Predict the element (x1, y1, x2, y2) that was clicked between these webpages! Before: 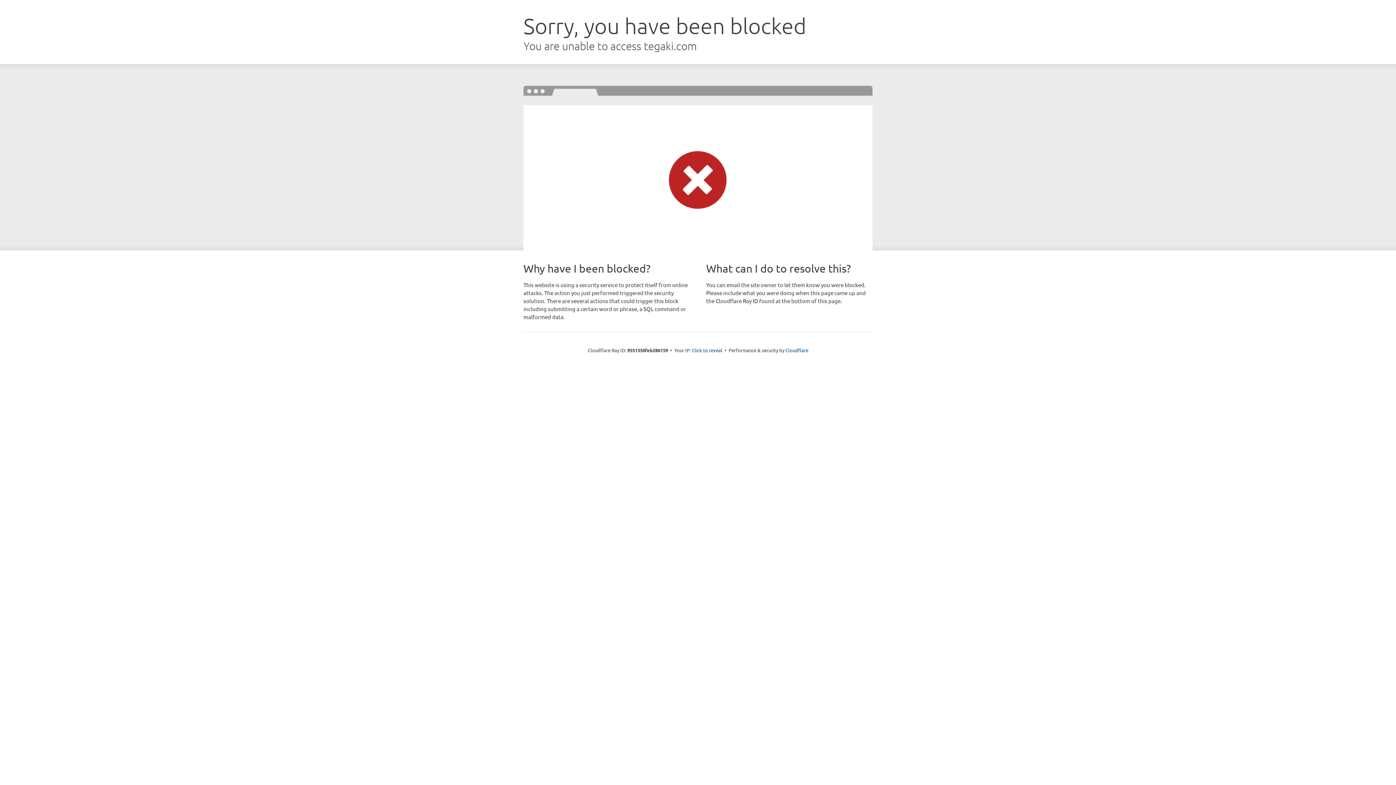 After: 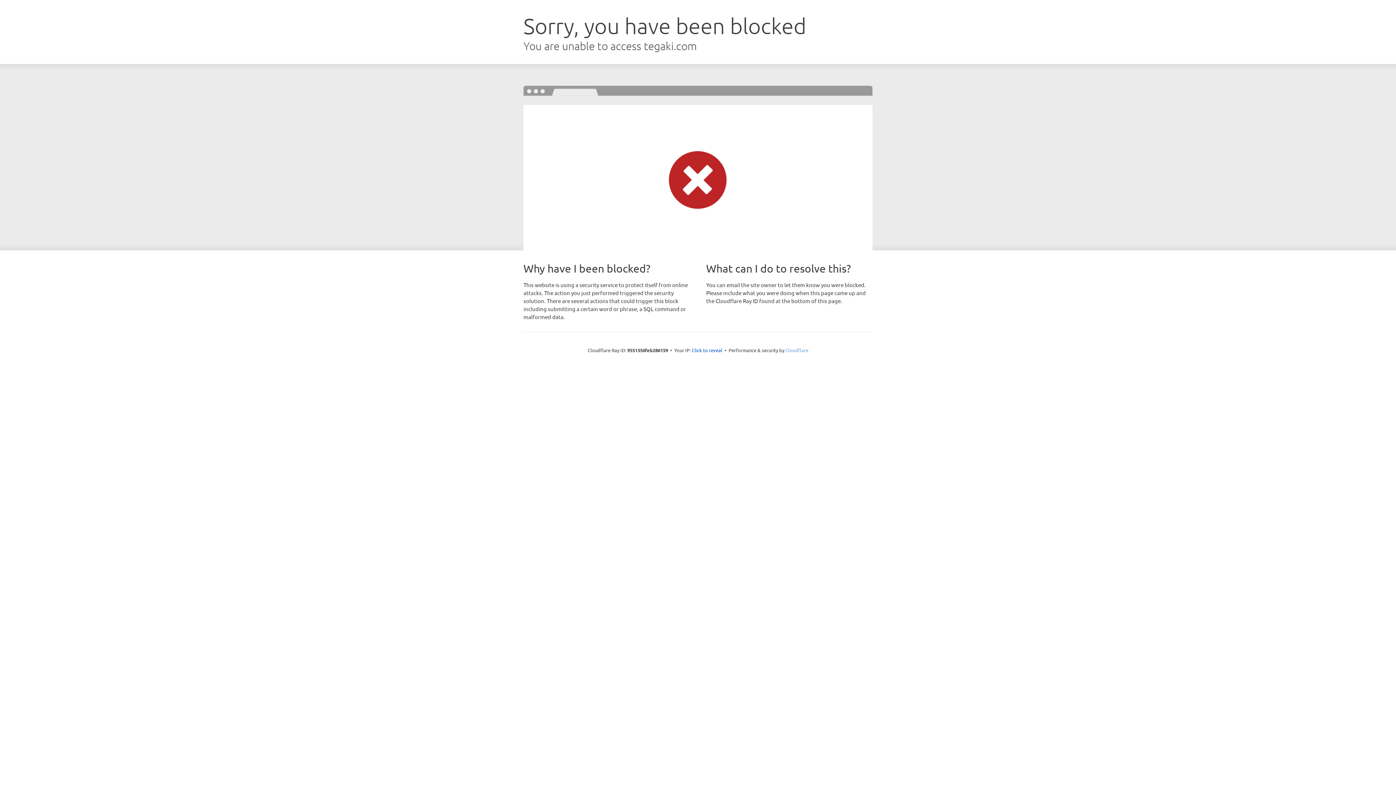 Action: bbox: (785, 347, 808, 353) label: Cloudflare